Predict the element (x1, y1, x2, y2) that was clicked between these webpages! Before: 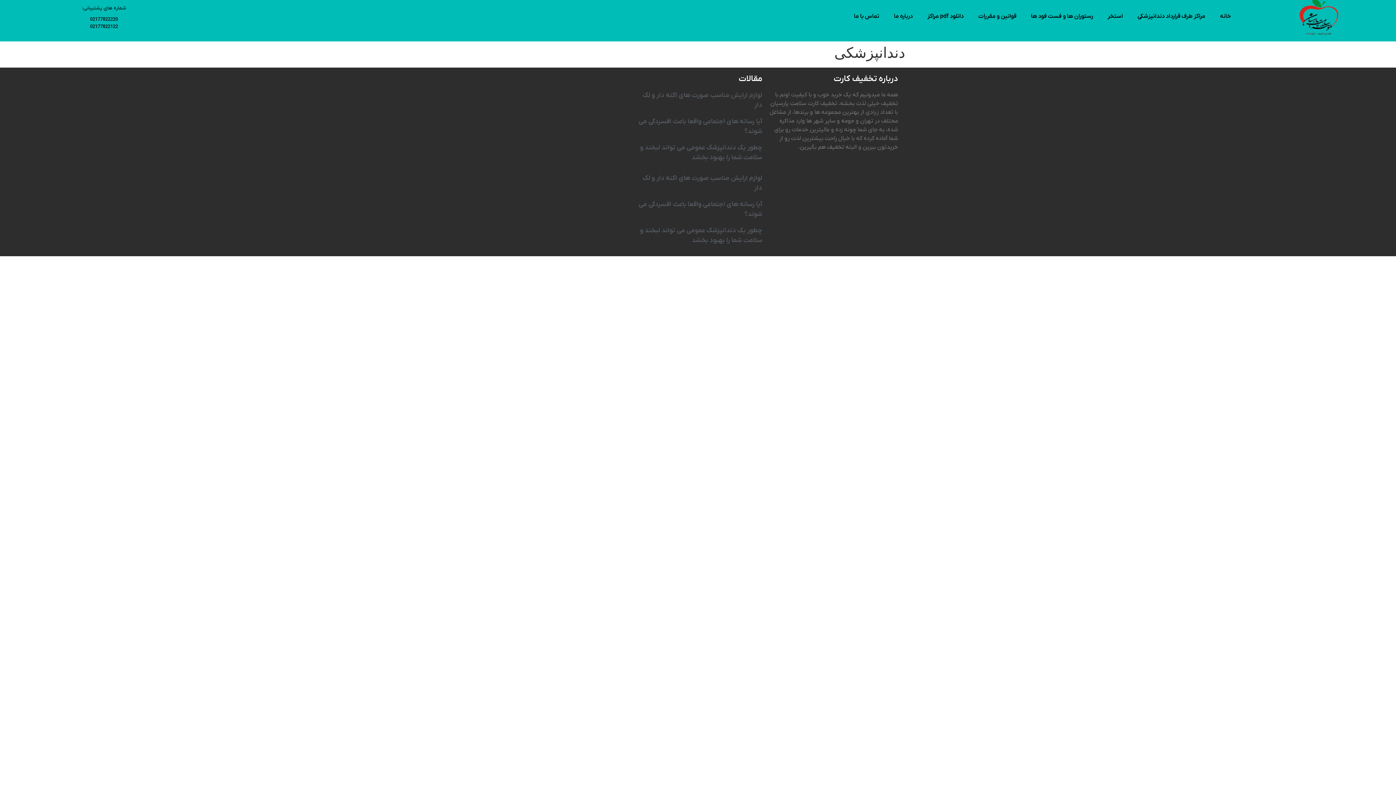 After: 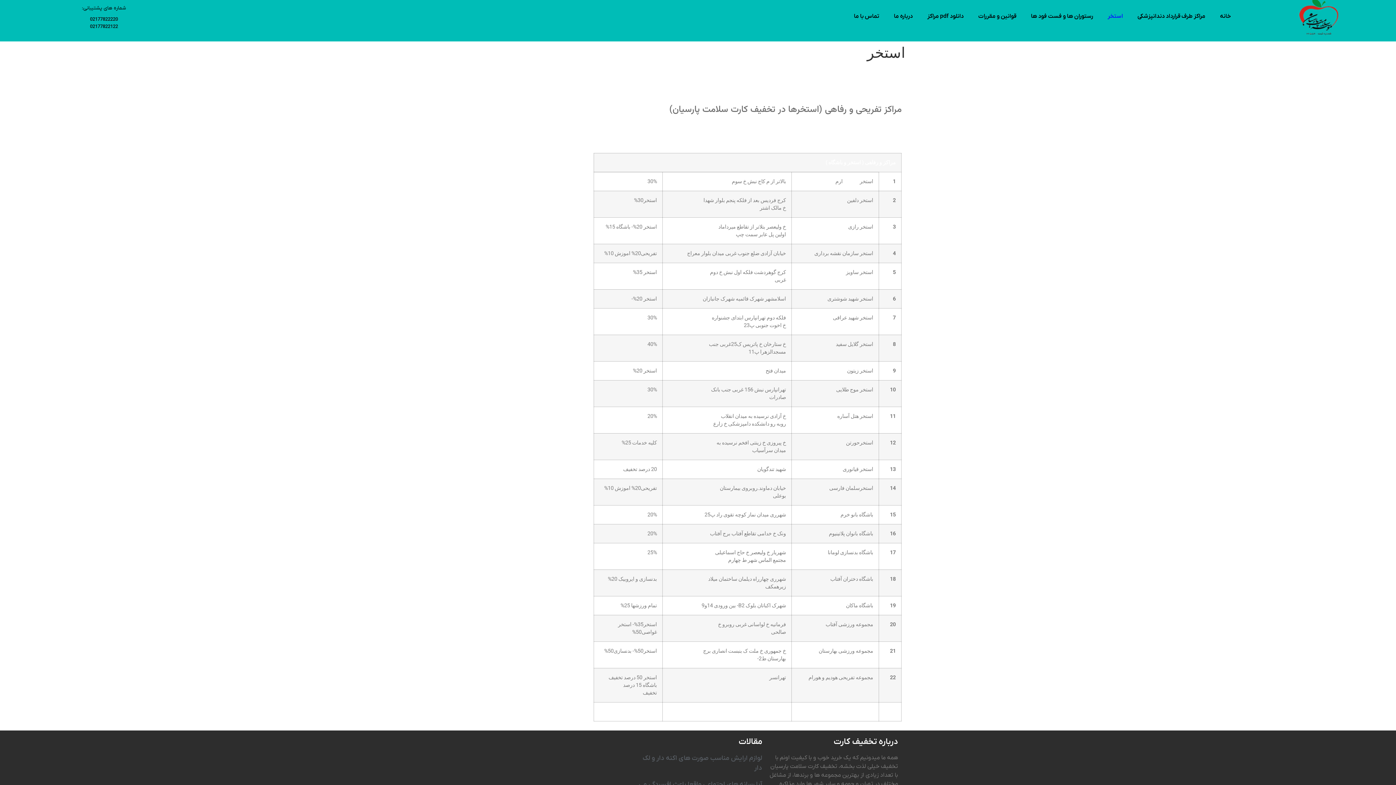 Action: bbox: (1100, 8, 1130, 24) label: استخر